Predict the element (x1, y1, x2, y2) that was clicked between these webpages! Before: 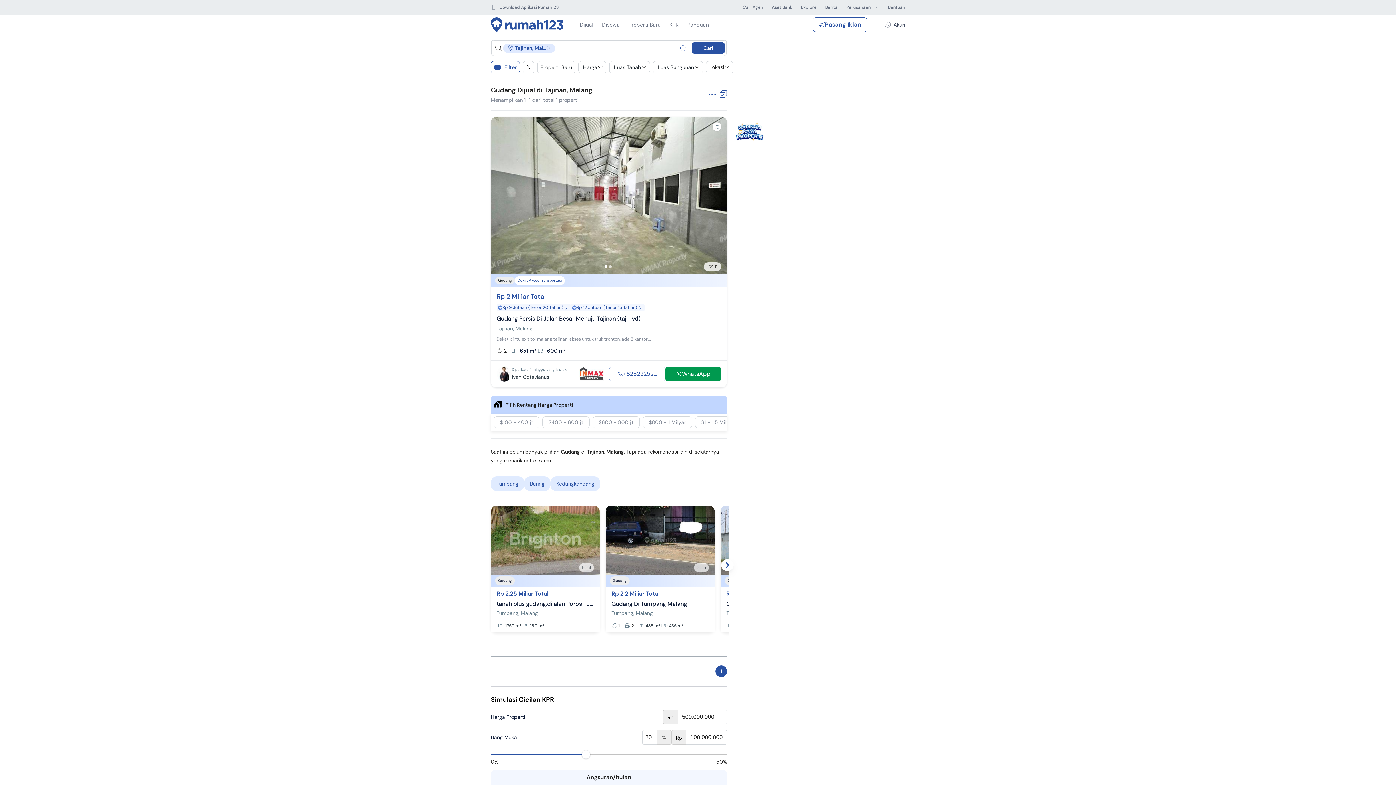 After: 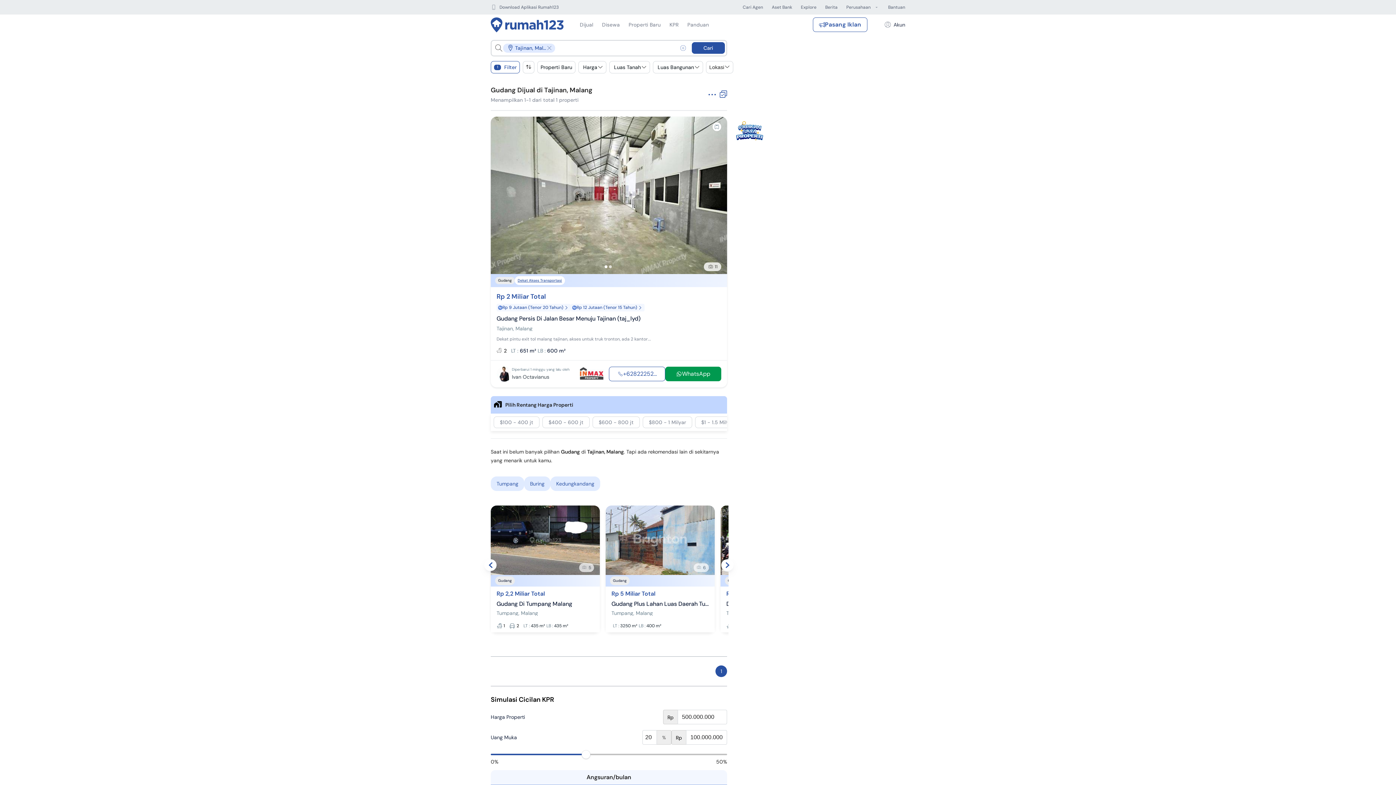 Action: bbox: (721, 559, 733, 571)